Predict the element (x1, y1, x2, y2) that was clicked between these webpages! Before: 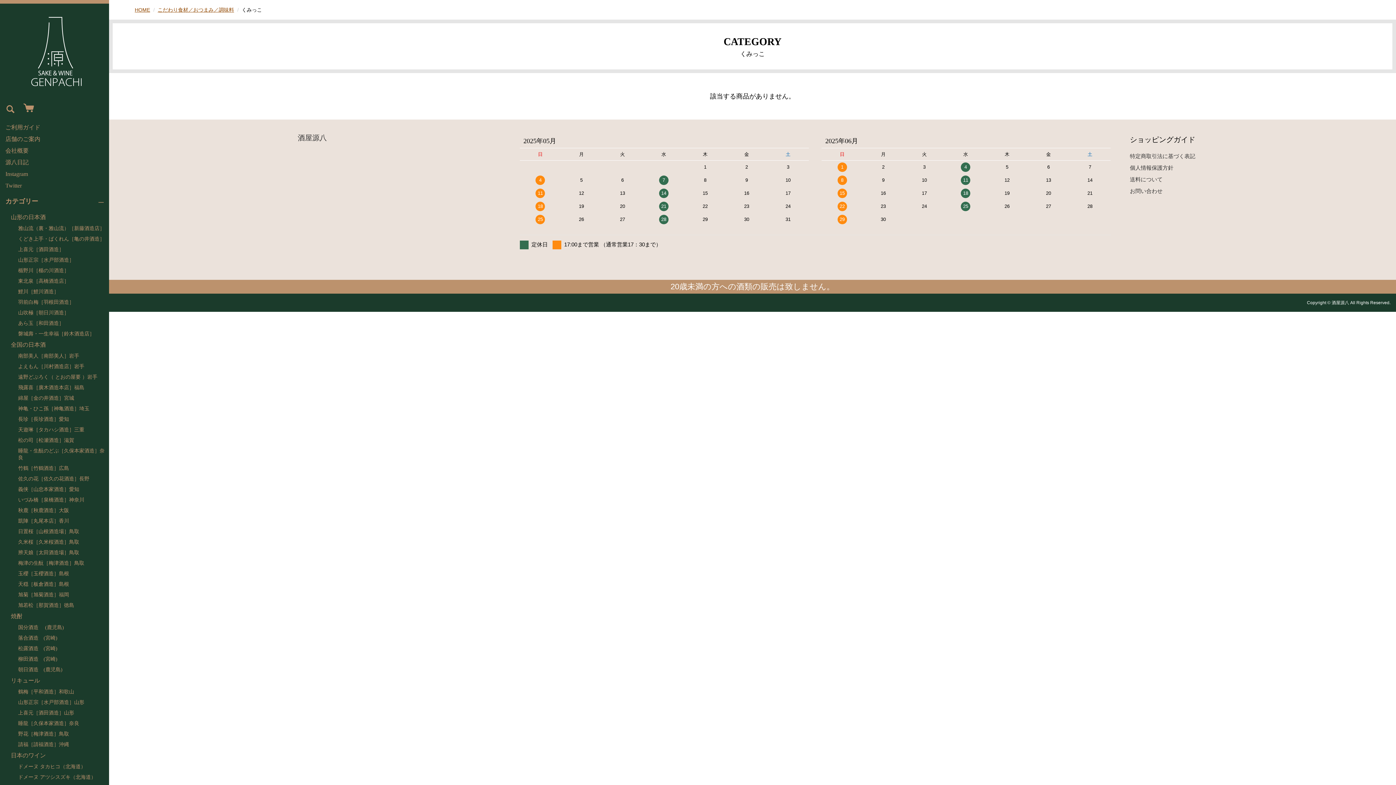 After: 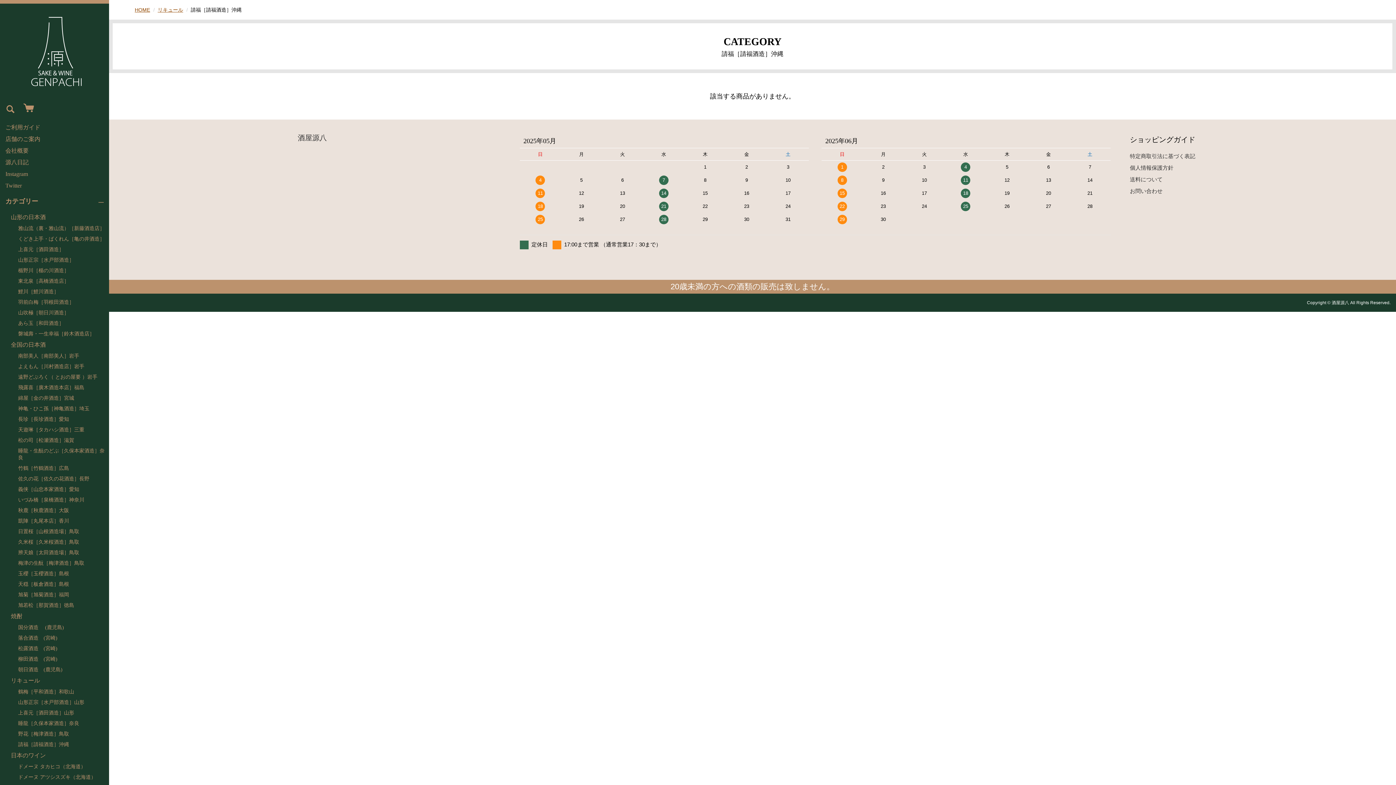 Action: bbox: (10, 739, 109, 750) label: 請福［請福酒造］沖縄